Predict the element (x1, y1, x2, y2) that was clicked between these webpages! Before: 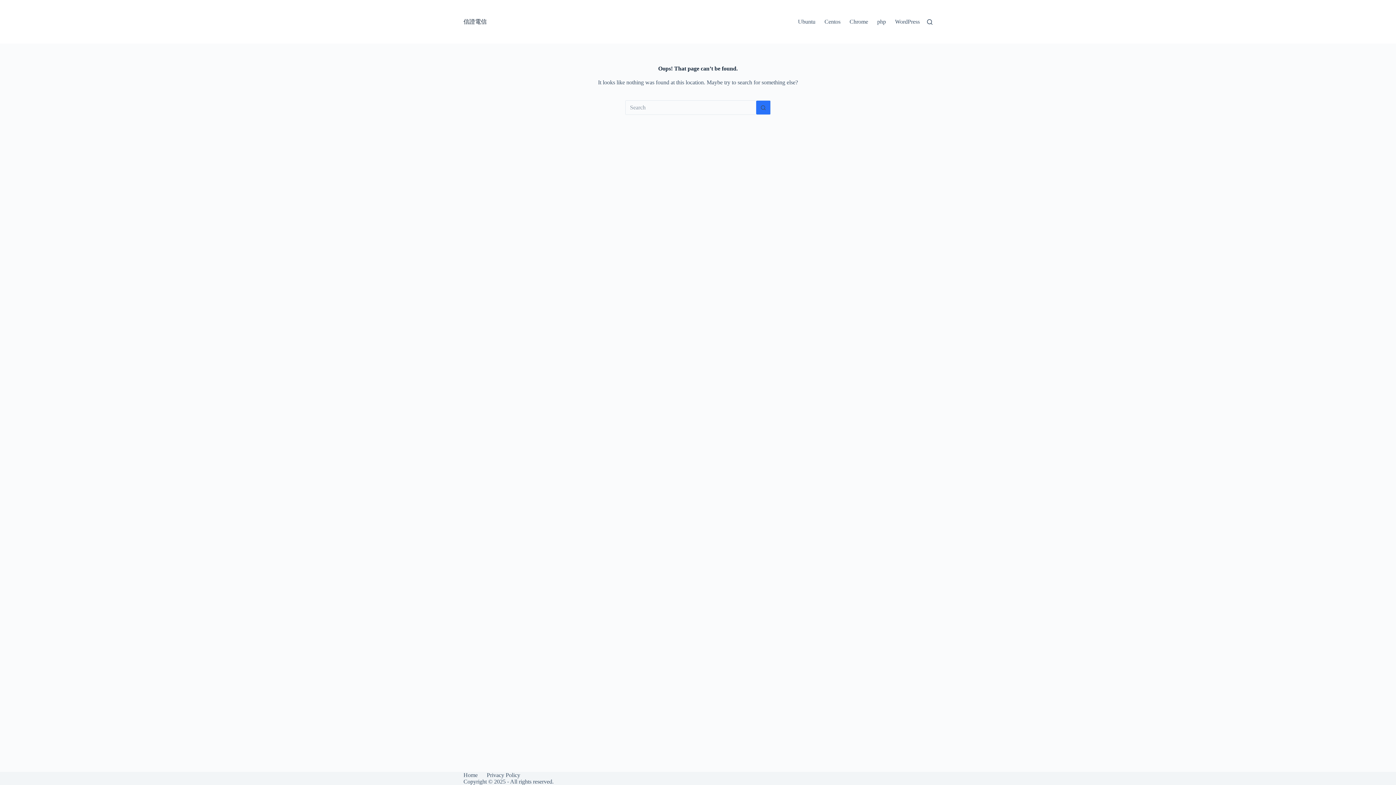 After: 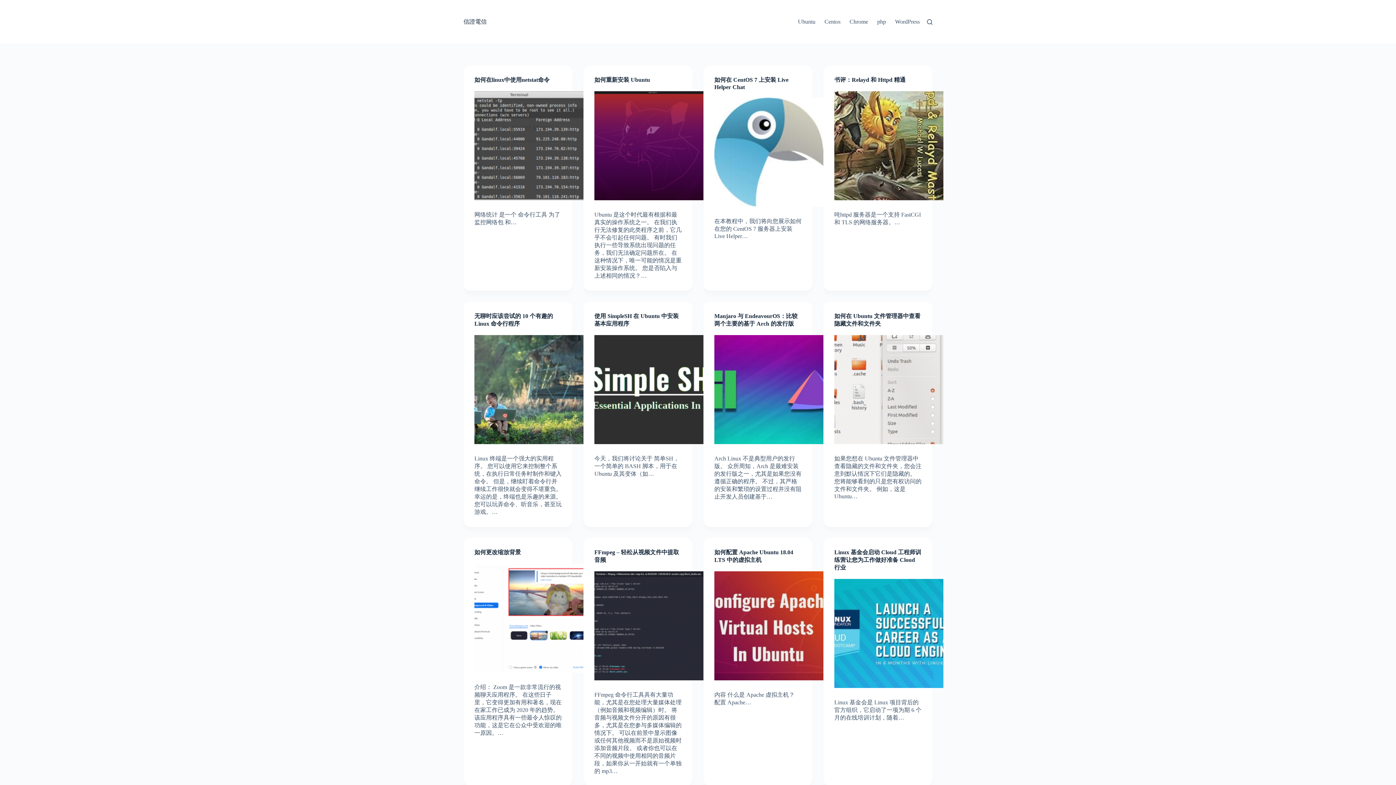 Action: label: 信證電信 bbox: (463, 18, 486, 24)